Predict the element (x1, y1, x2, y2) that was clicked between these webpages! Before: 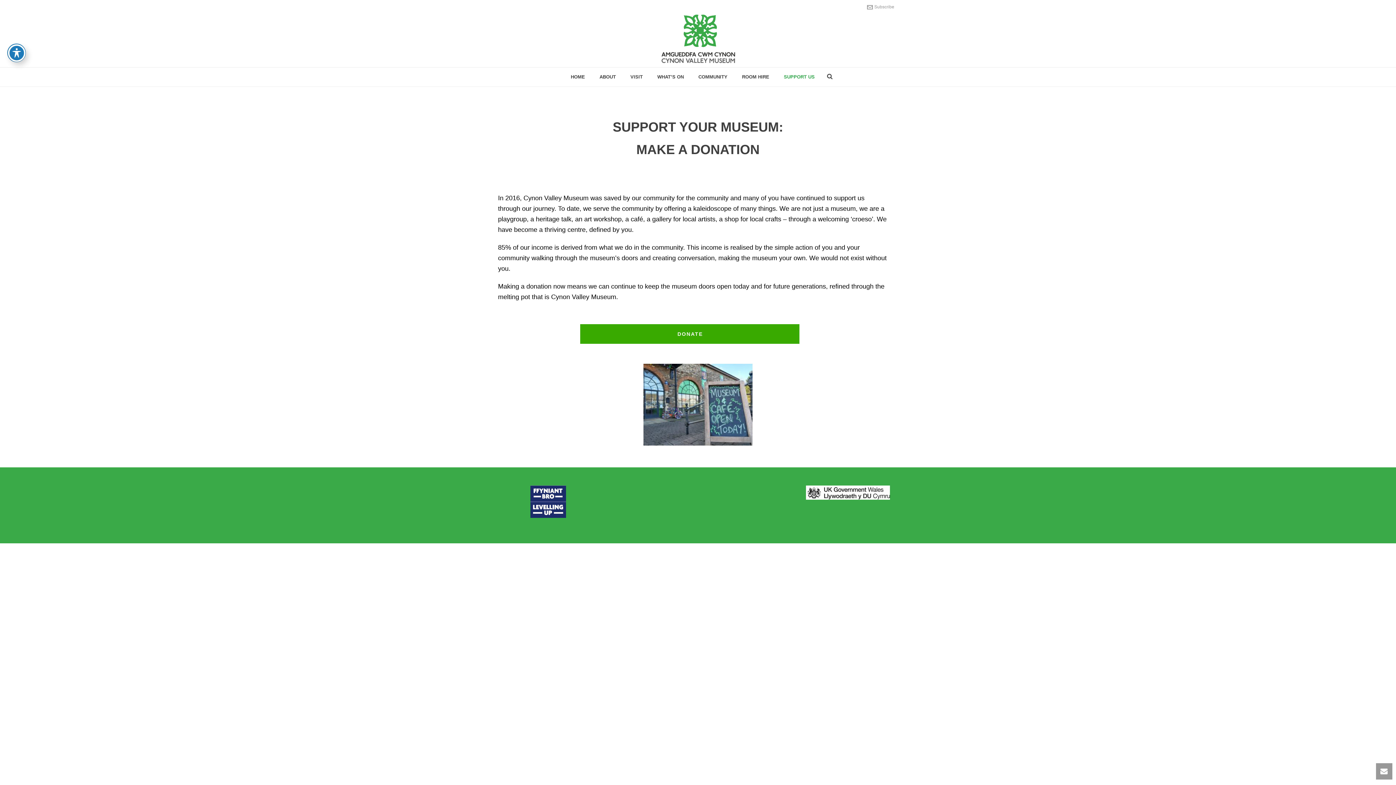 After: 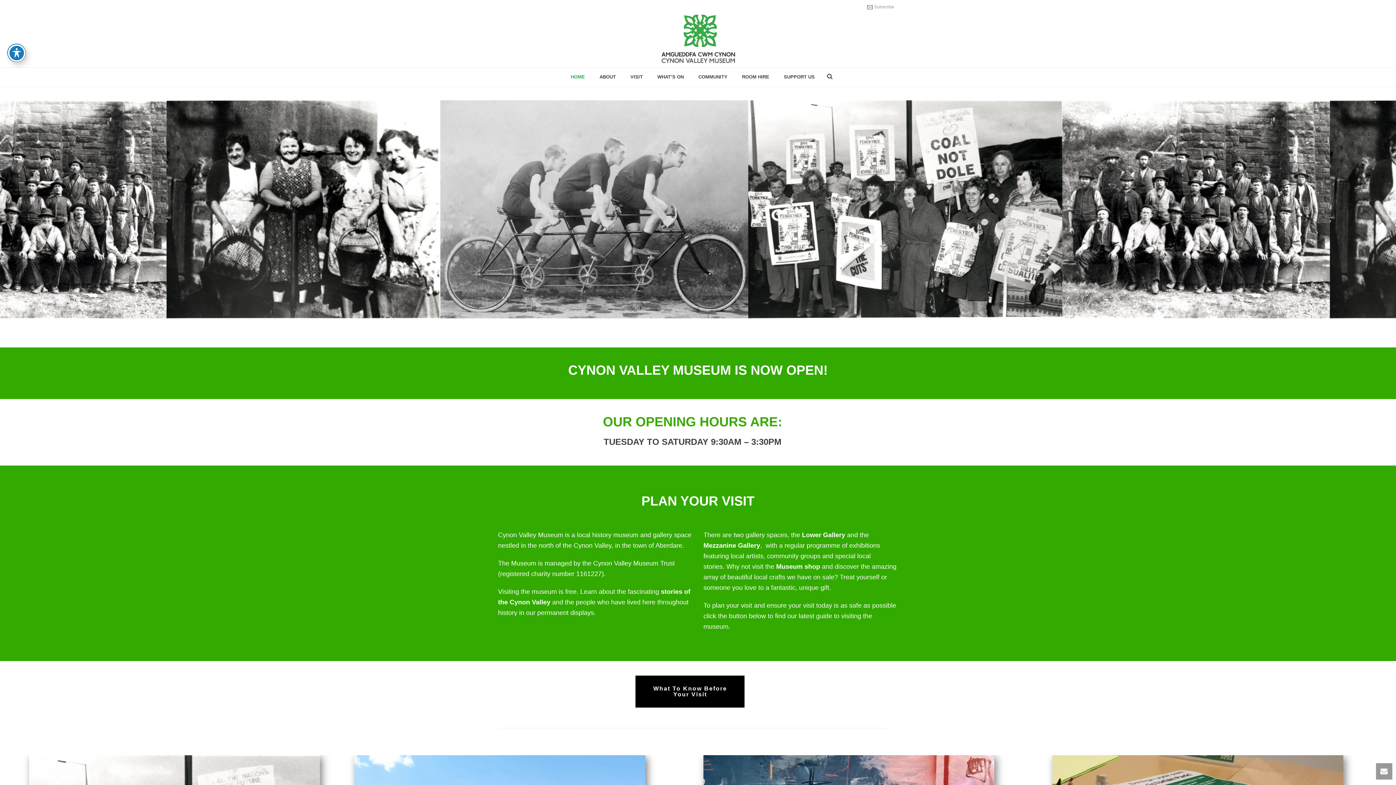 Action: bbox: (656, 12, 739, 67)